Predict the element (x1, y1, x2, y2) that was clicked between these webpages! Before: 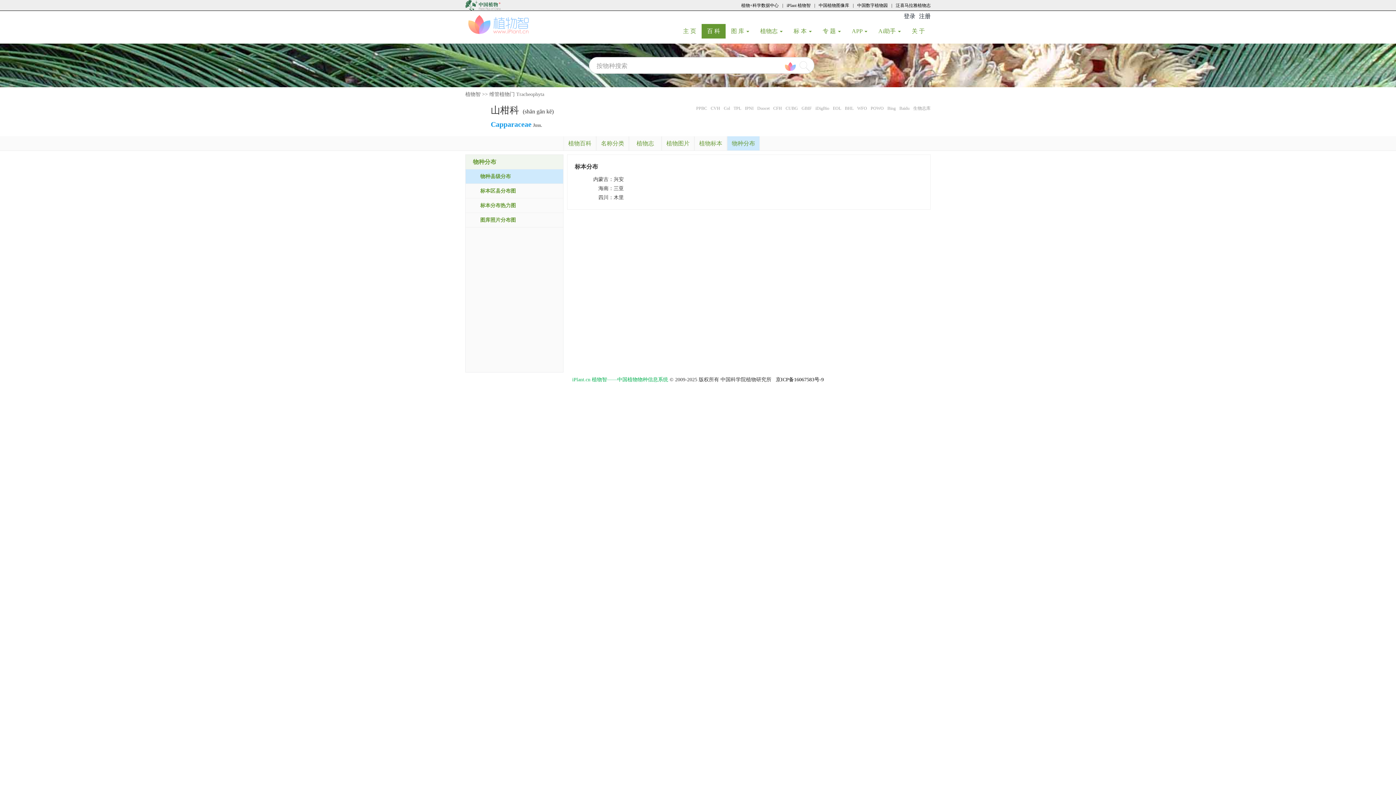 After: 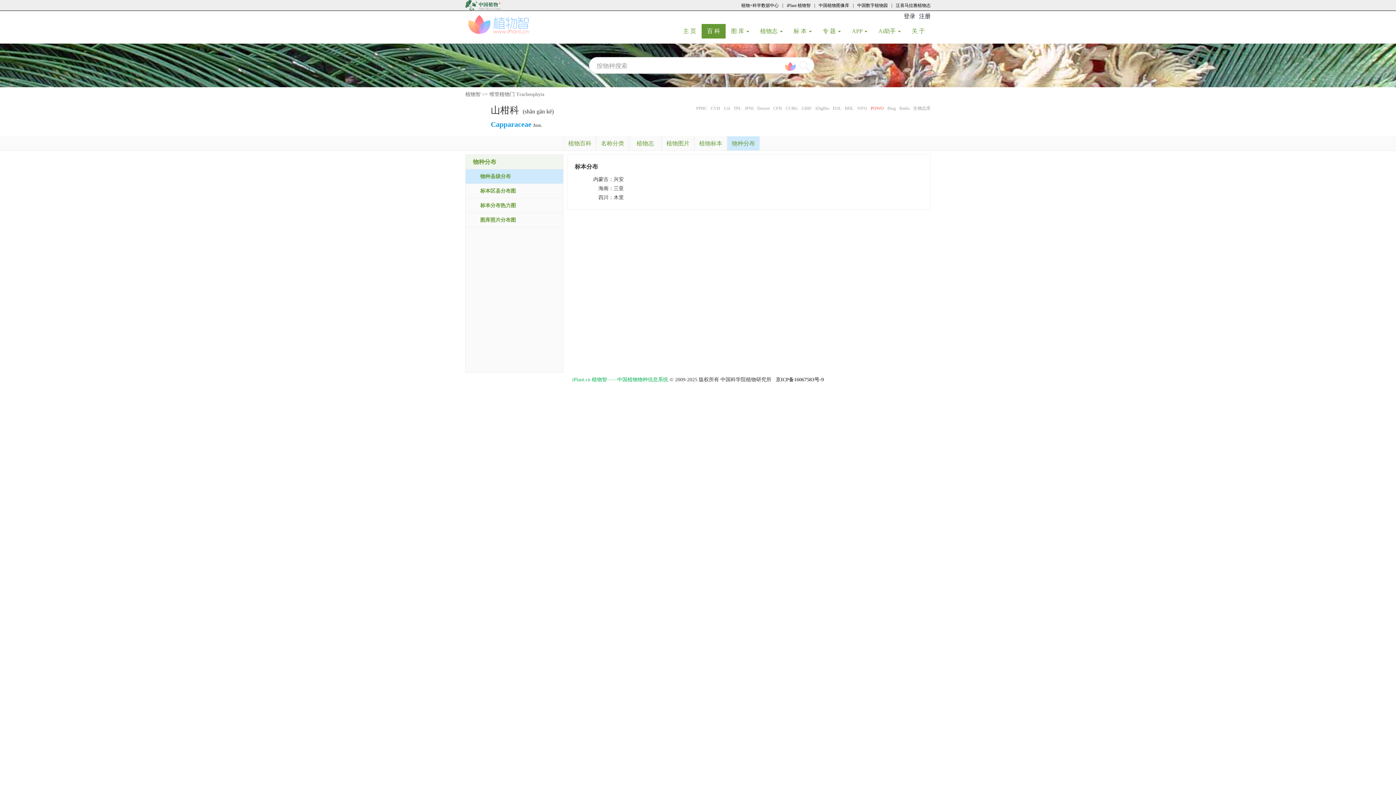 Action: label: POWO bbox: (870, 105, 884, 110)